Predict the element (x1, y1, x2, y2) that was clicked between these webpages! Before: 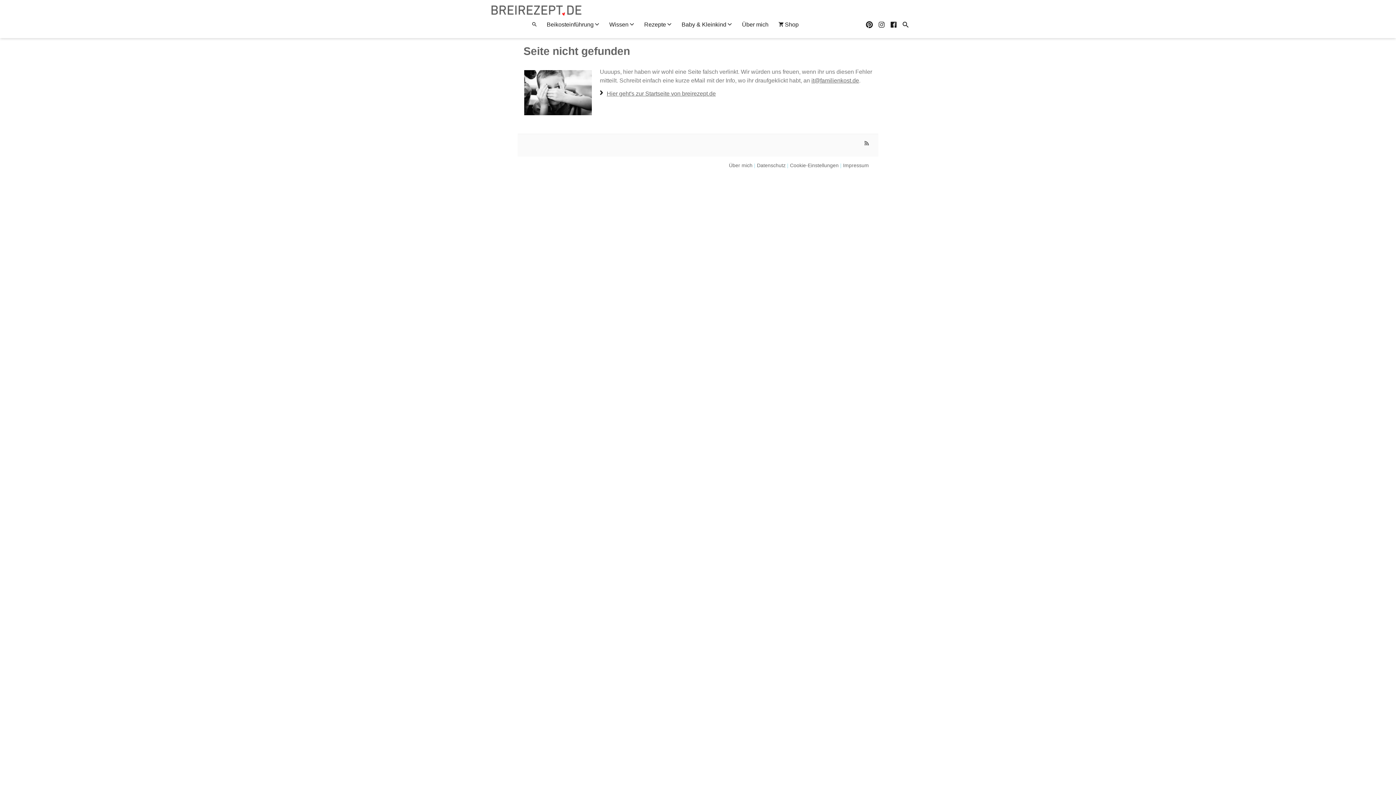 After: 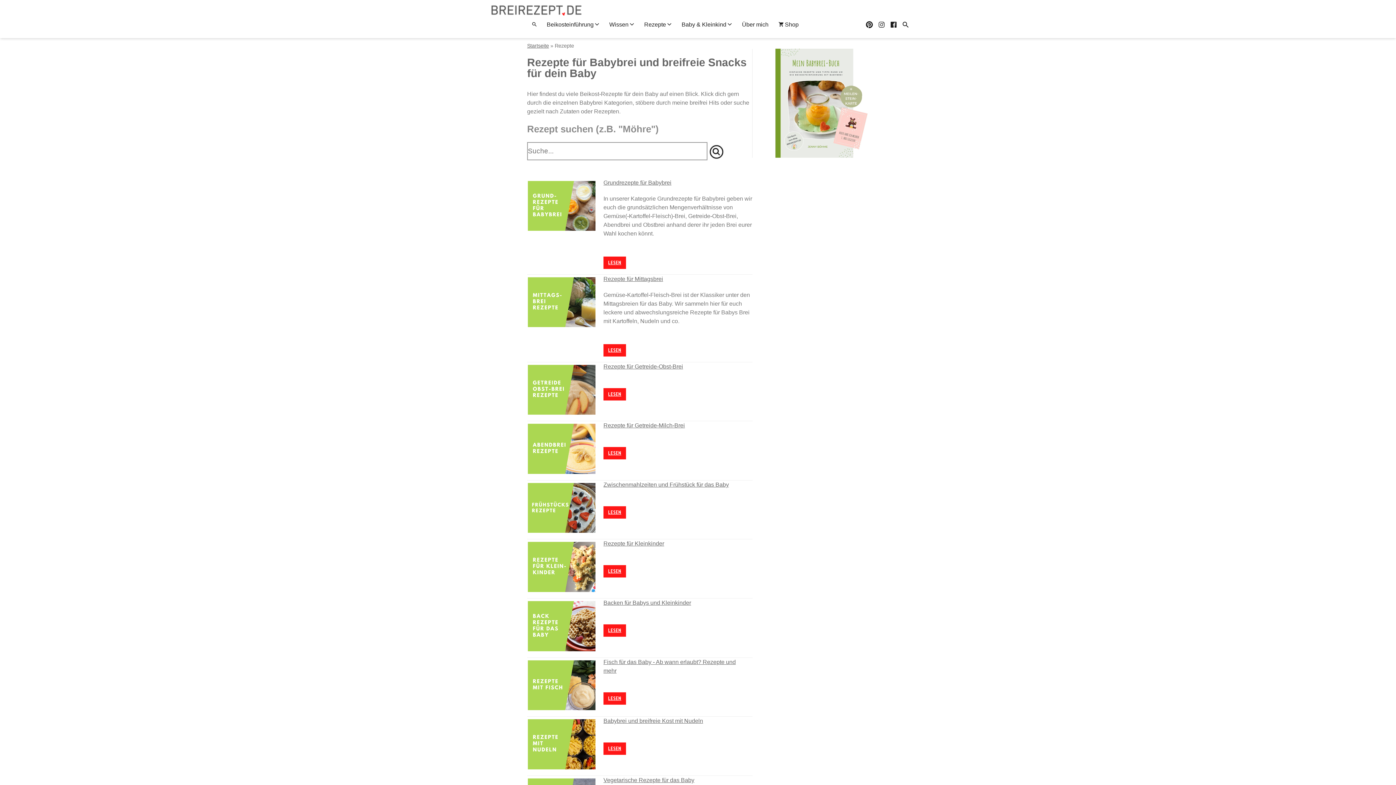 Action: label: zur Suche bbox: (532, 21, 536, 27)